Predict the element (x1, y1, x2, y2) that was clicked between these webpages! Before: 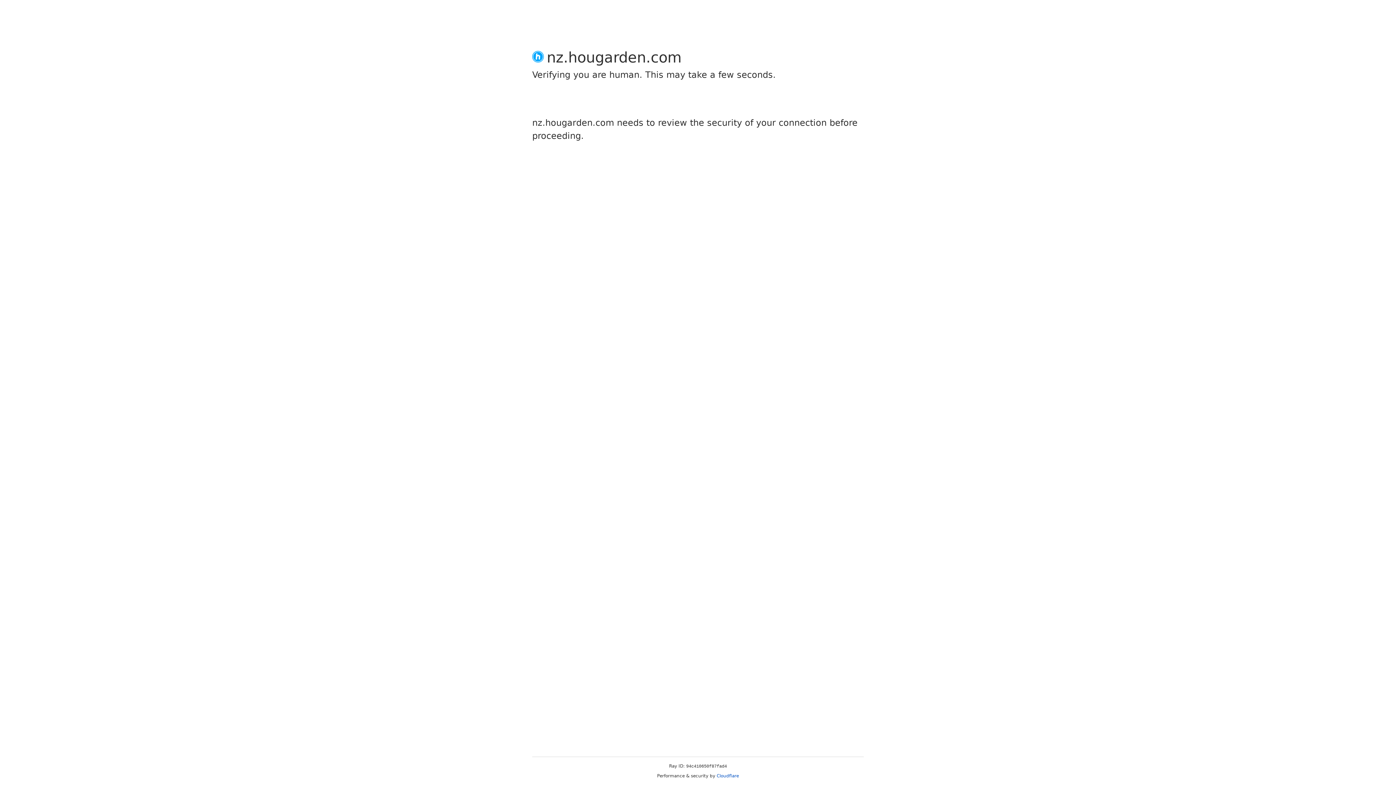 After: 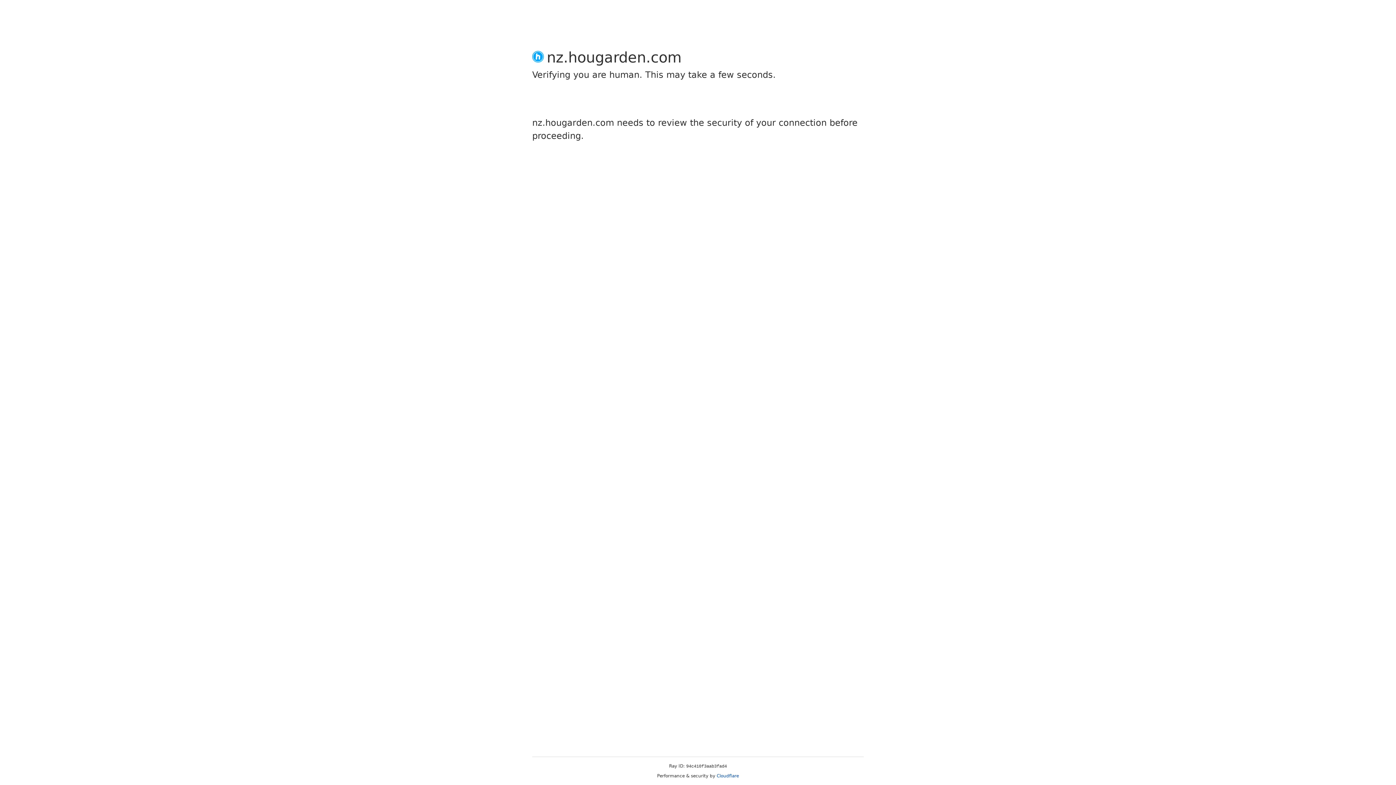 Action: bbox: (716, 773, 739, 778) label: Cloudflare